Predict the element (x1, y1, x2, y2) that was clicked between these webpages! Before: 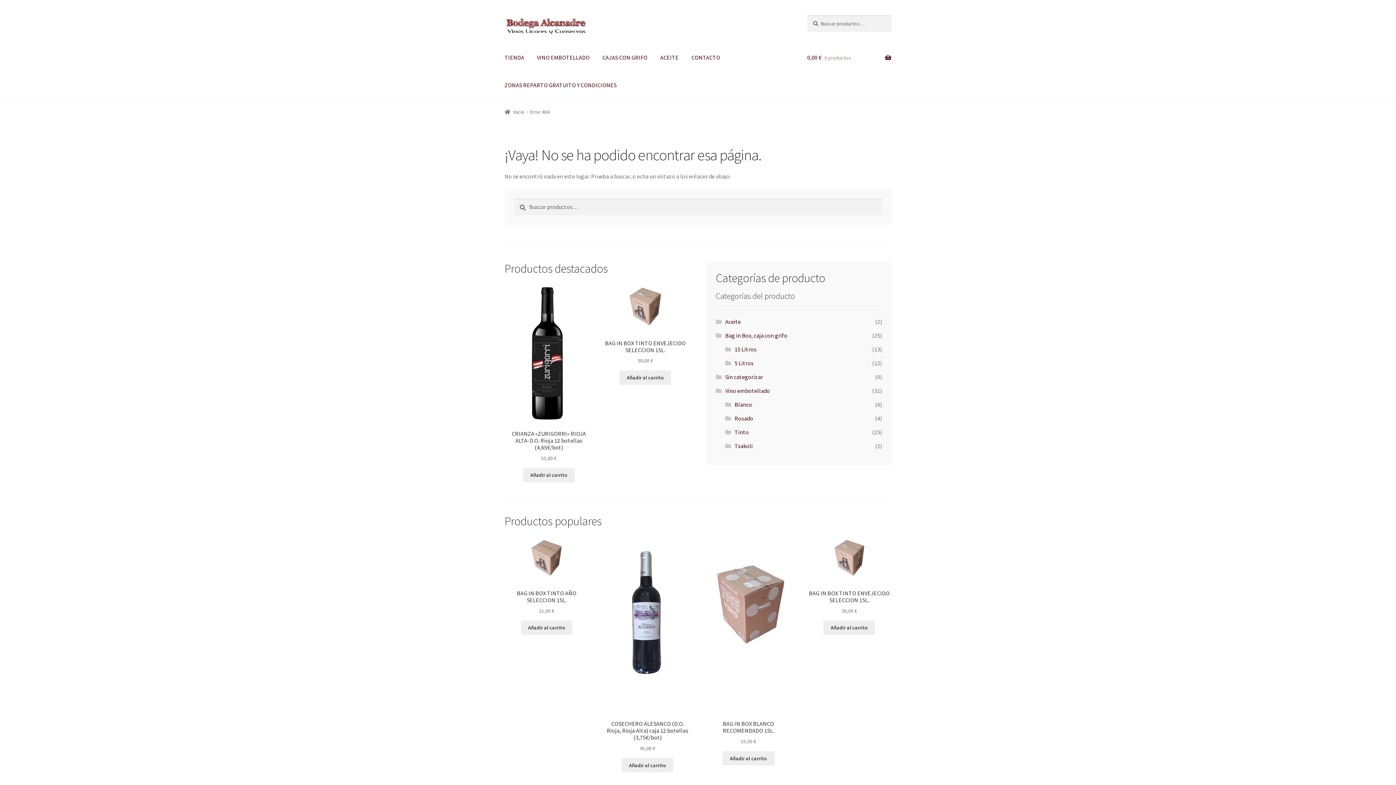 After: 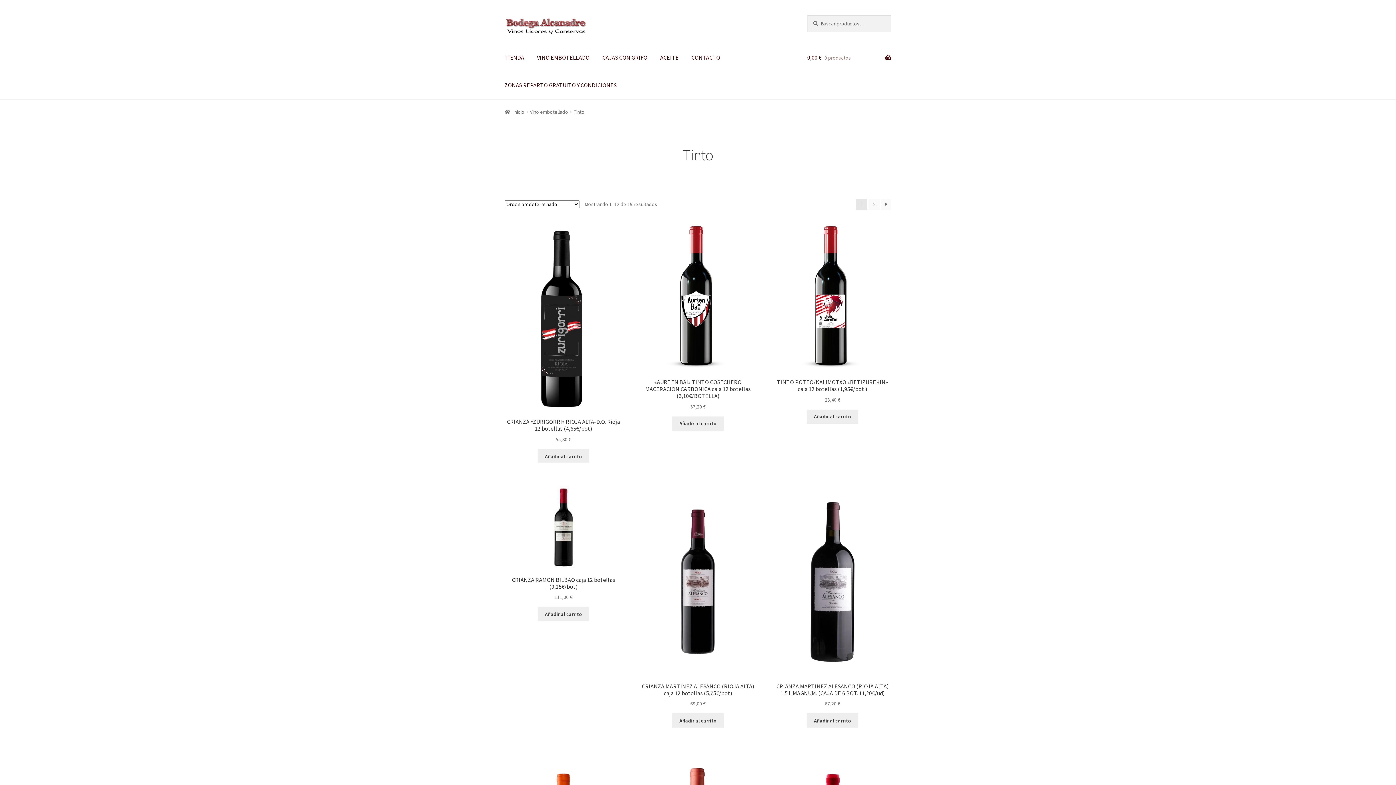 Action: bbox: (734, 428, 749, 436) label: Tinto